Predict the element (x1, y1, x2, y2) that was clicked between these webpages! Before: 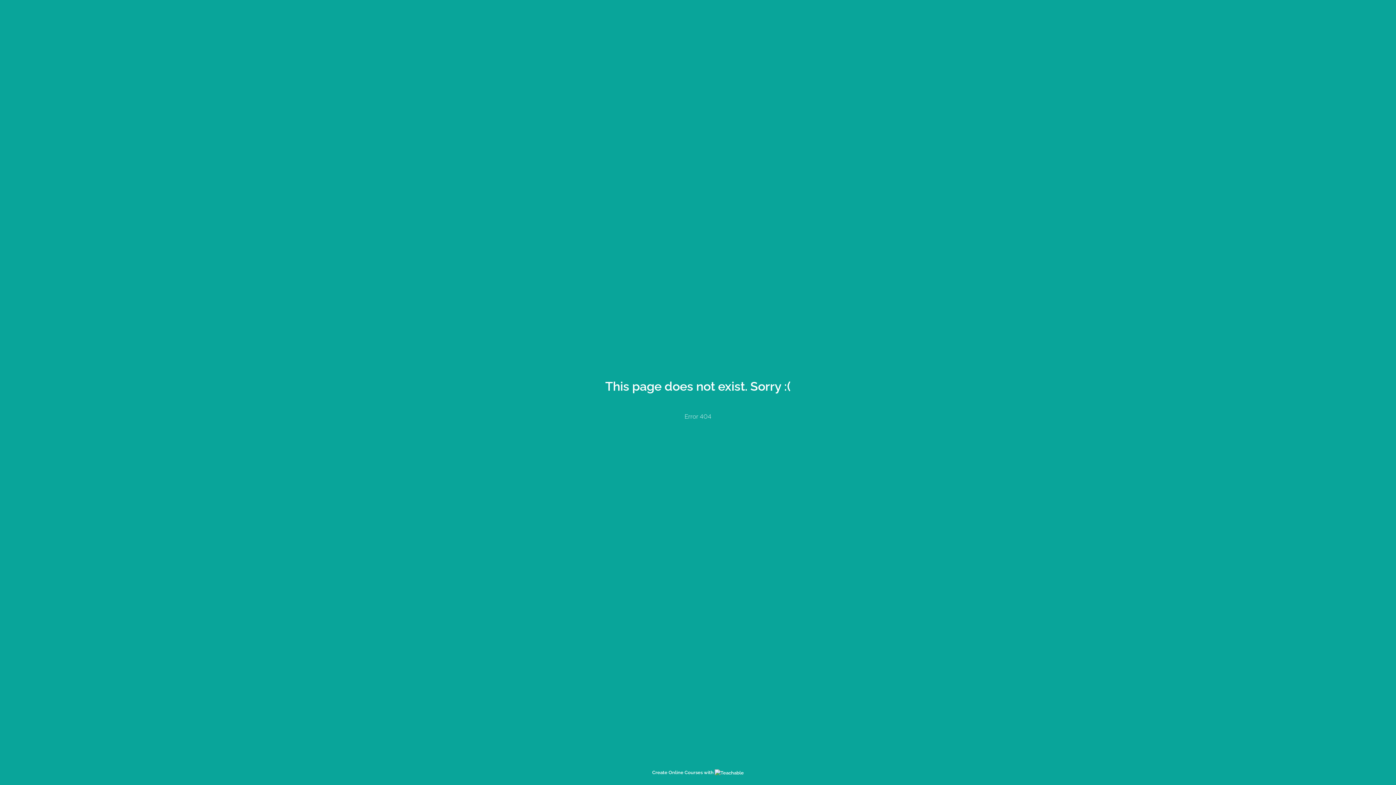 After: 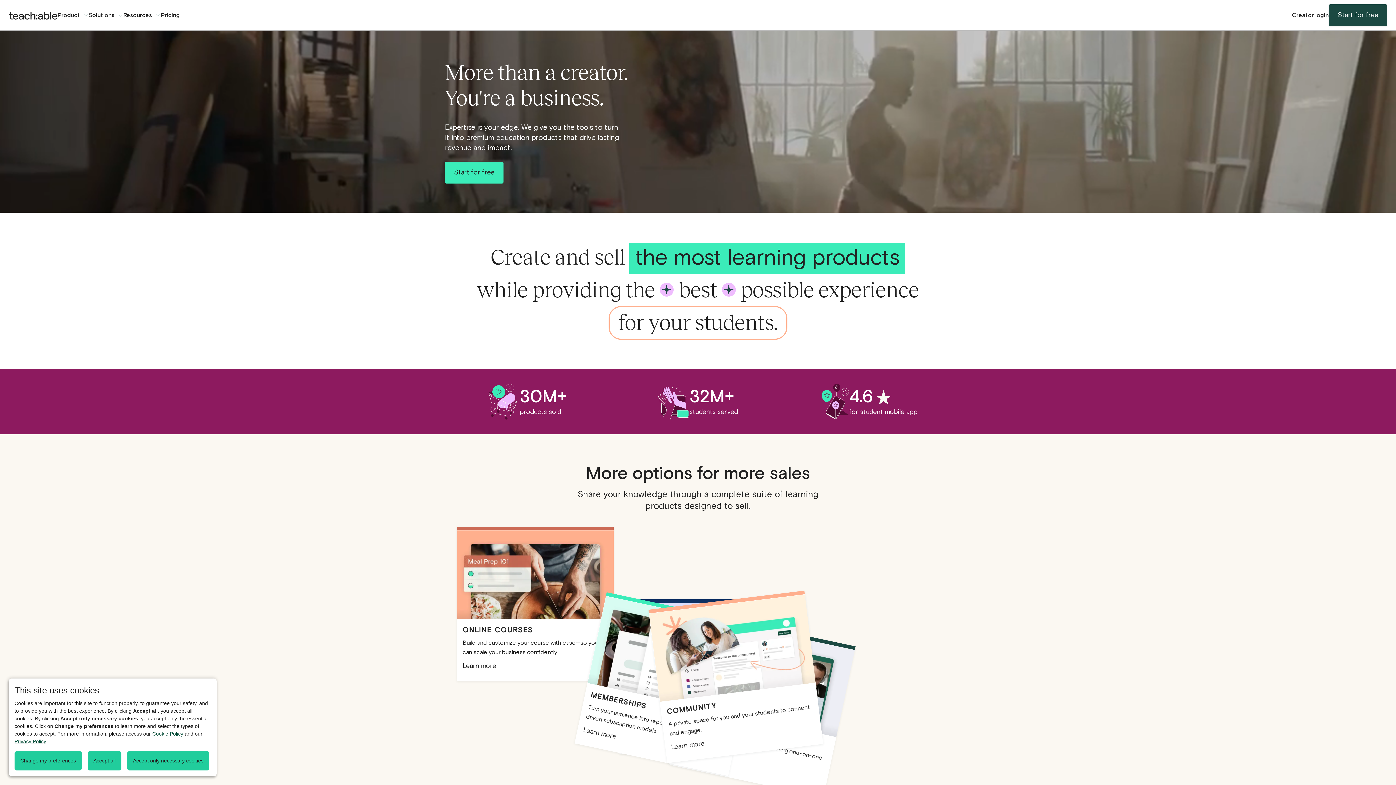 Action: label: Create Online Courses with  bbox: (652, 770, 744, 775)